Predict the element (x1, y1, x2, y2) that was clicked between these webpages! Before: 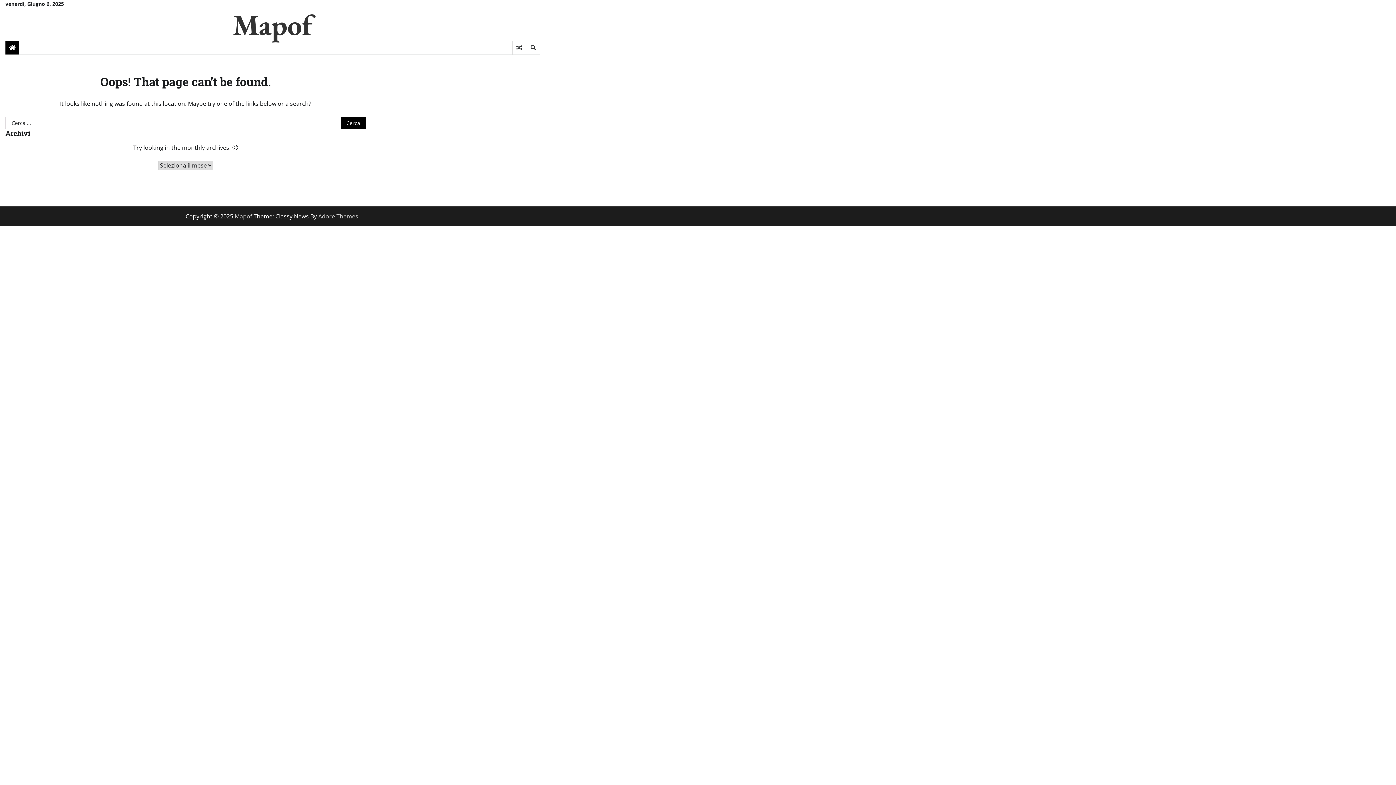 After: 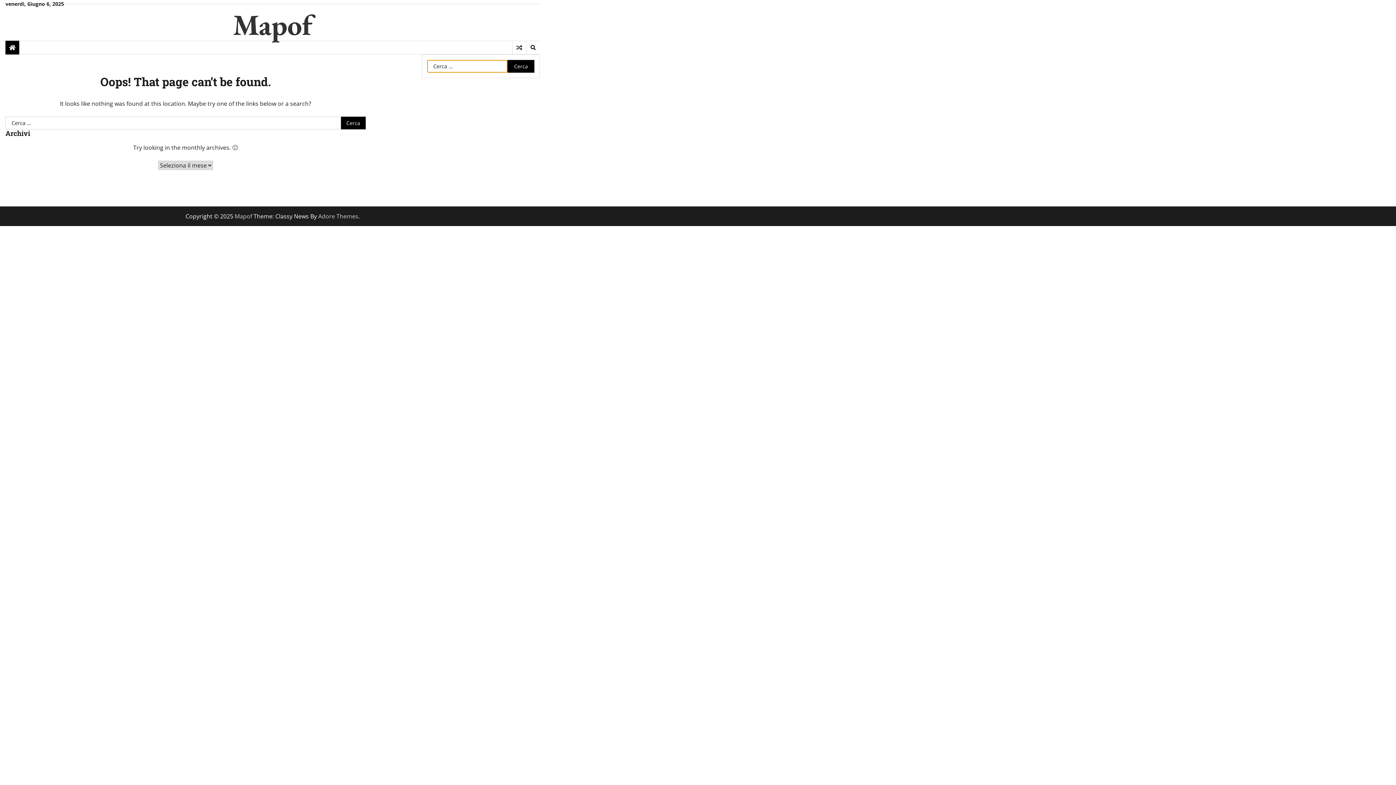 Action: bbox: (526, 40, 540, 54)